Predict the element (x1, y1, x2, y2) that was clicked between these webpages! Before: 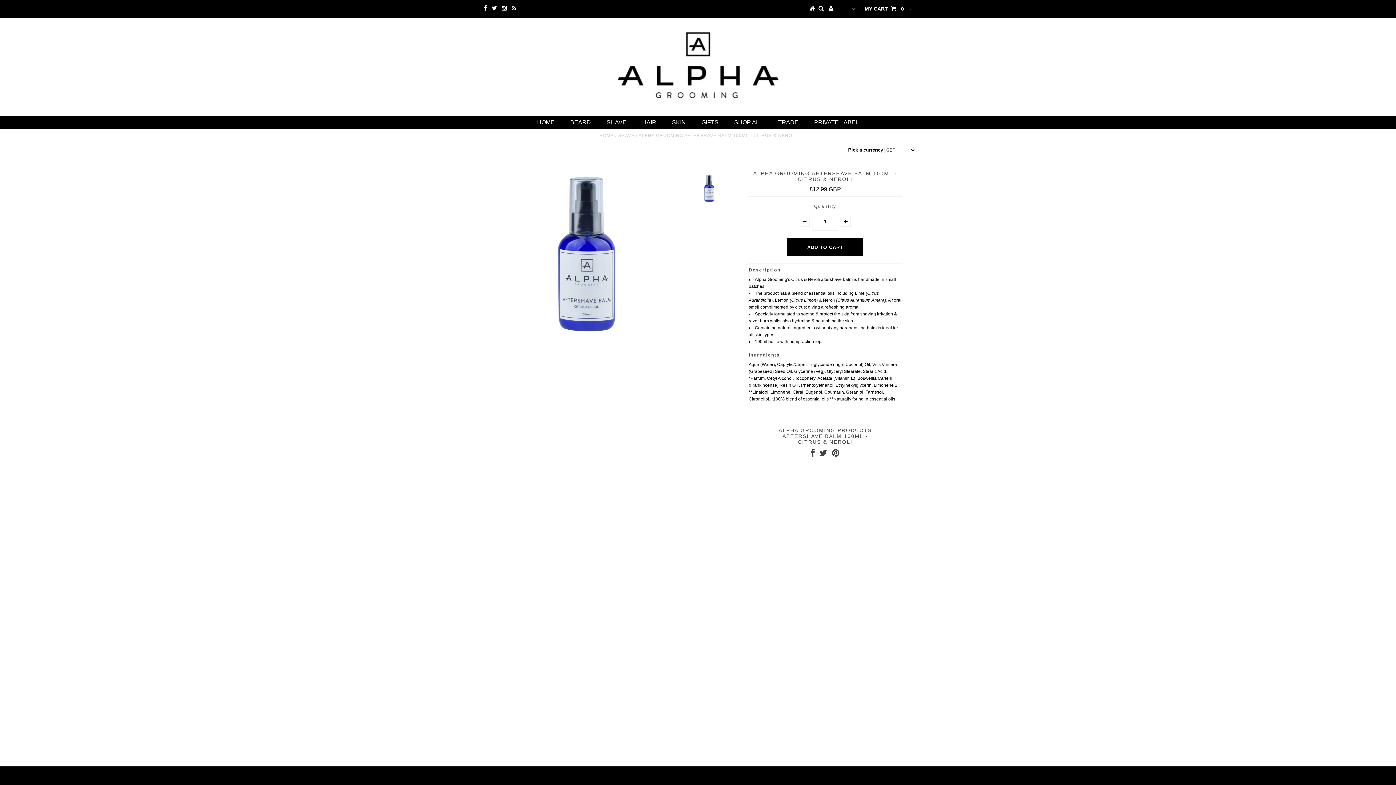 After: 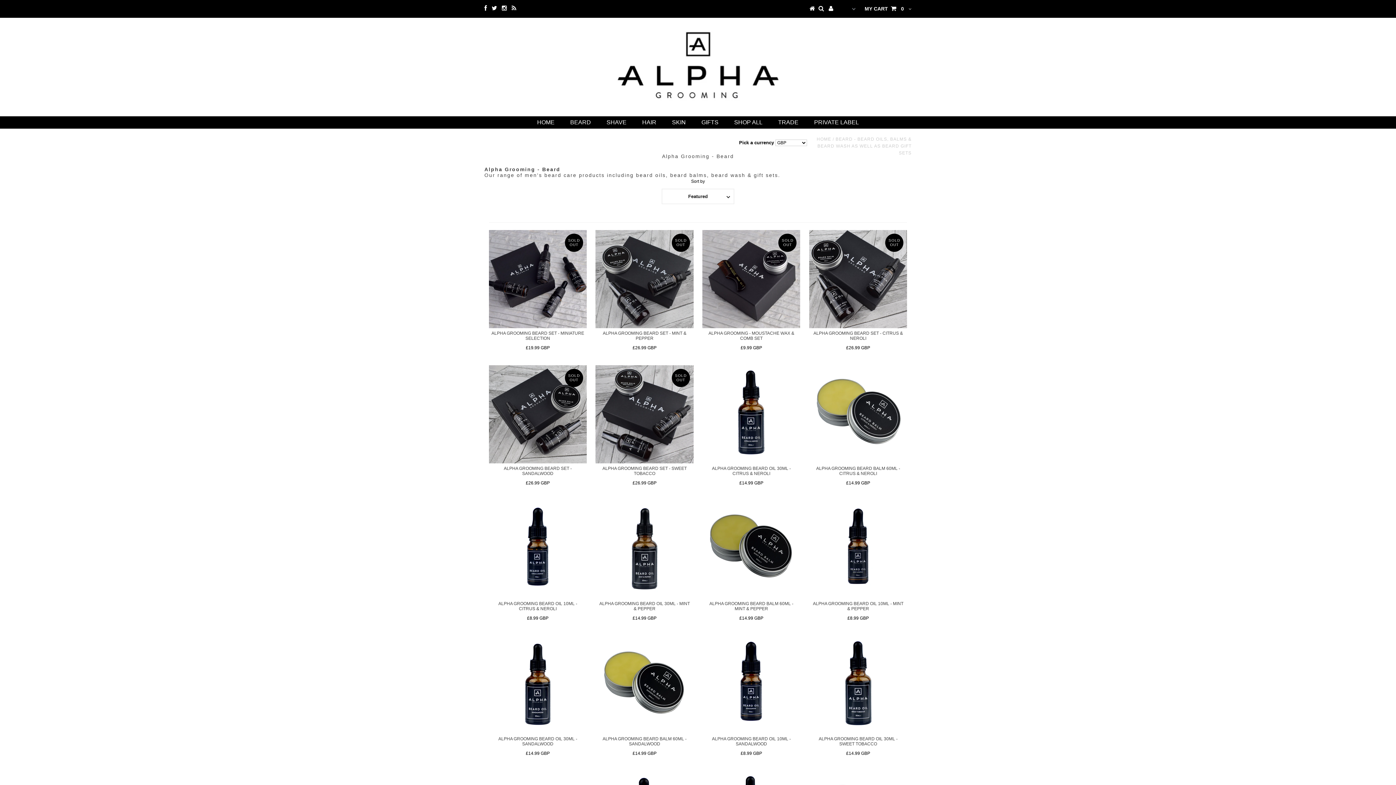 Action: label: BEARD bbox: (563, 117, 598, 128)